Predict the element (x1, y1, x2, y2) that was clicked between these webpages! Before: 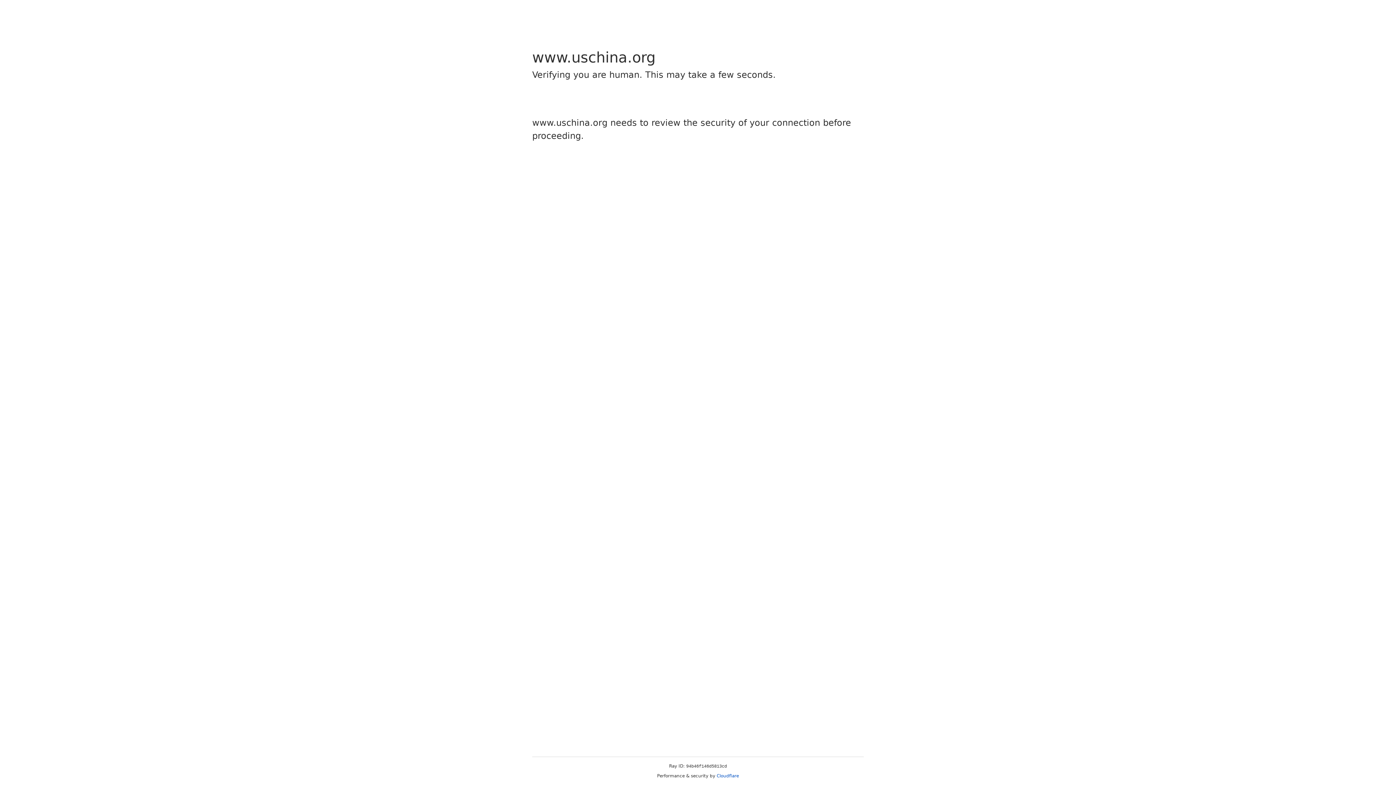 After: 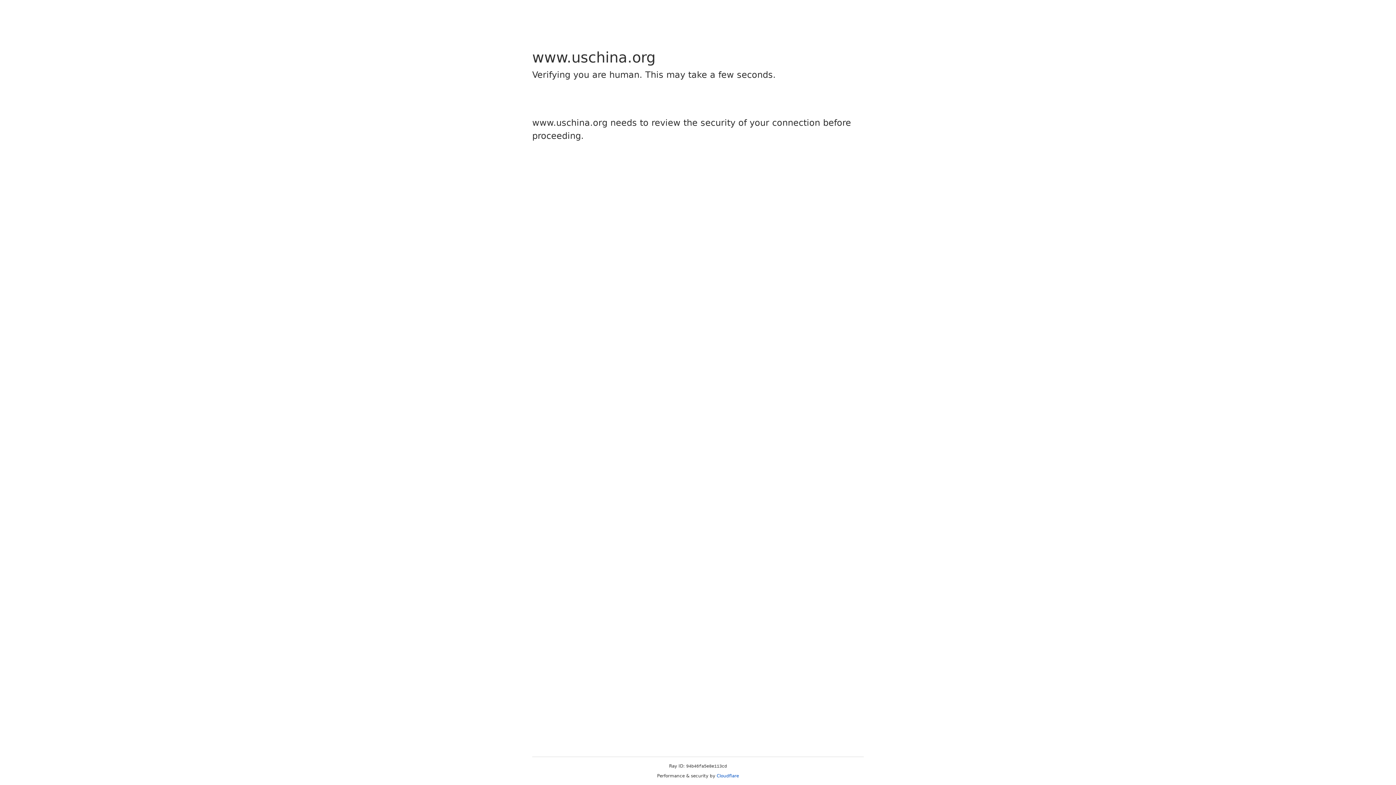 Action: label: Cloudflare bbox: (716, 773, 739, 778)